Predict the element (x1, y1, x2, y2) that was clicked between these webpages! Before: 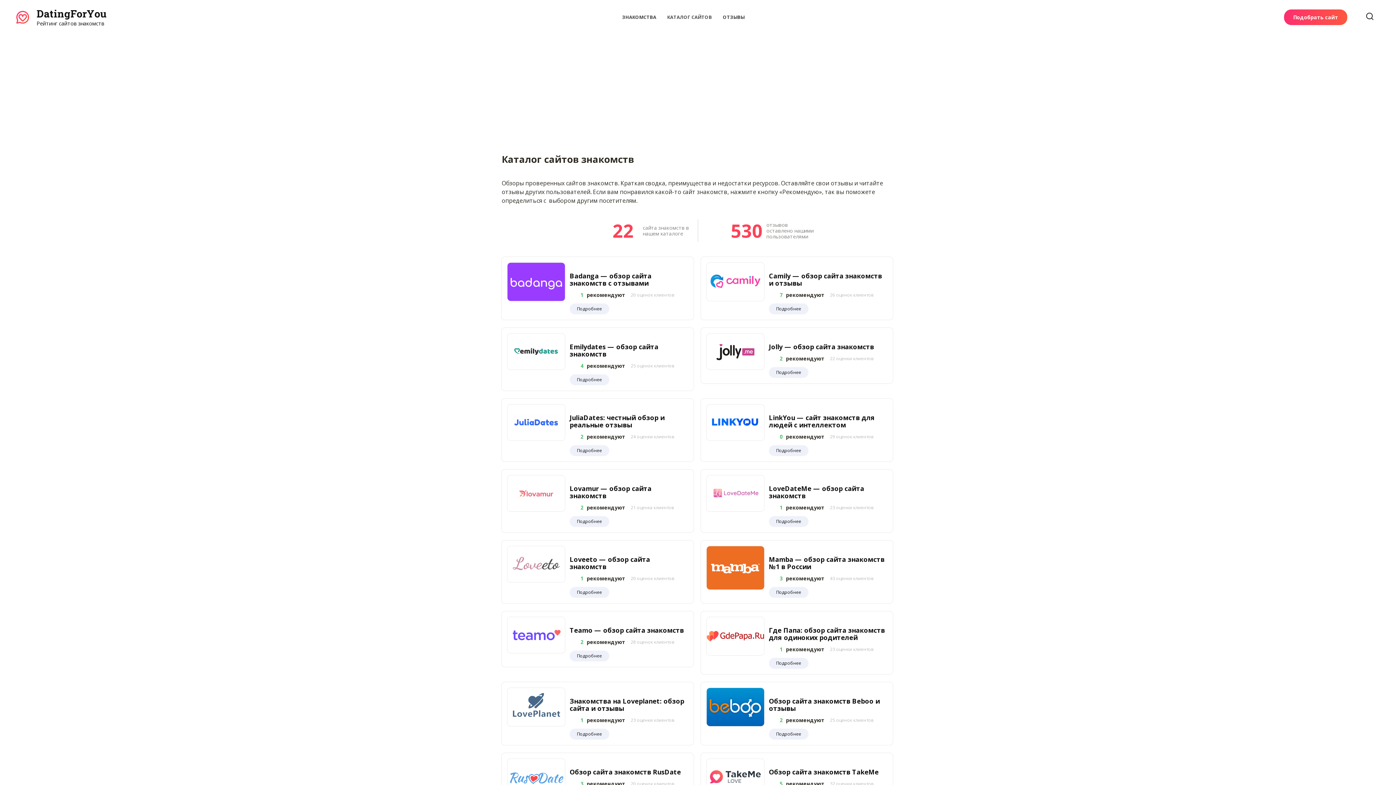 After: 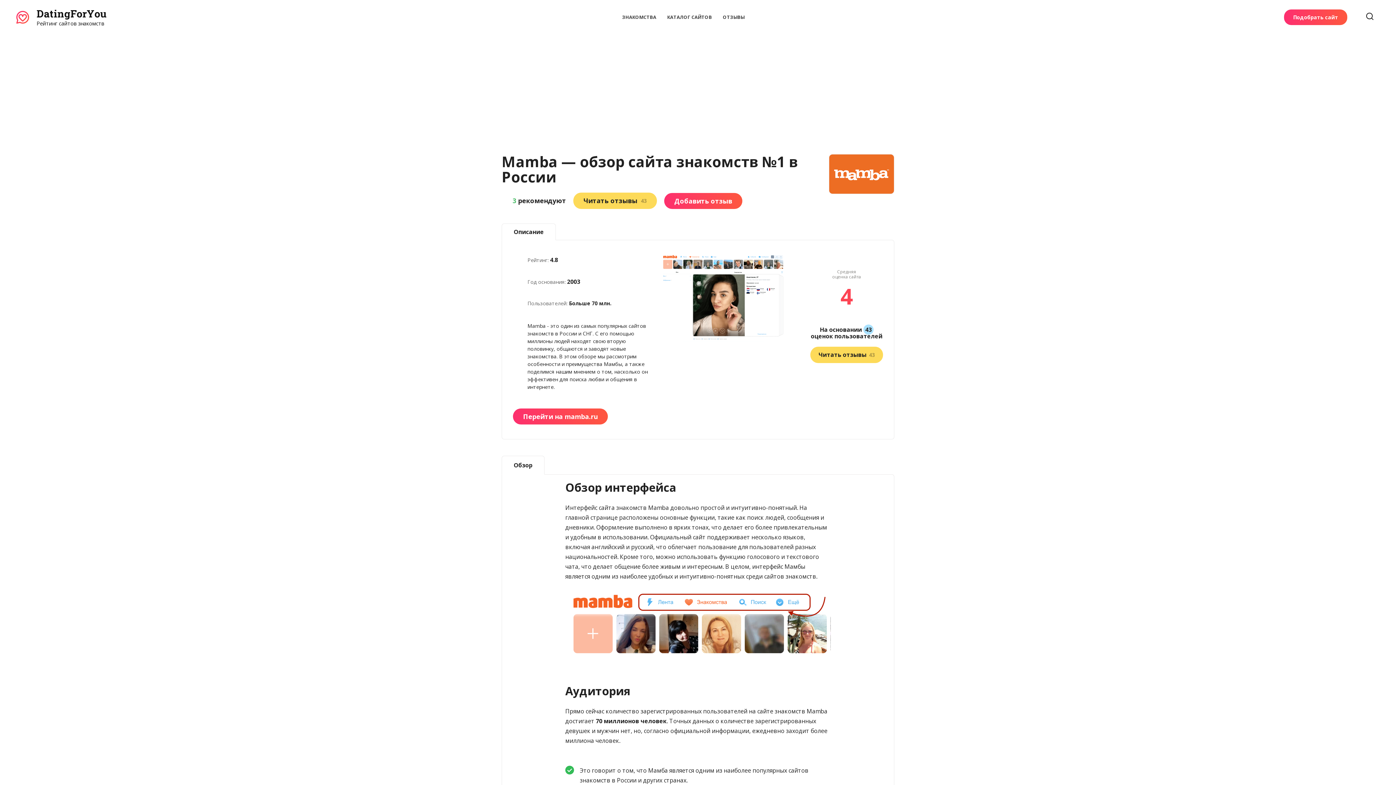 Action: bbox: (700, 540, 893, 604) label: Mamba — обзор сайта знакомств №1 в России
3 рекомендуют43 оценки клиентов
Подробнее